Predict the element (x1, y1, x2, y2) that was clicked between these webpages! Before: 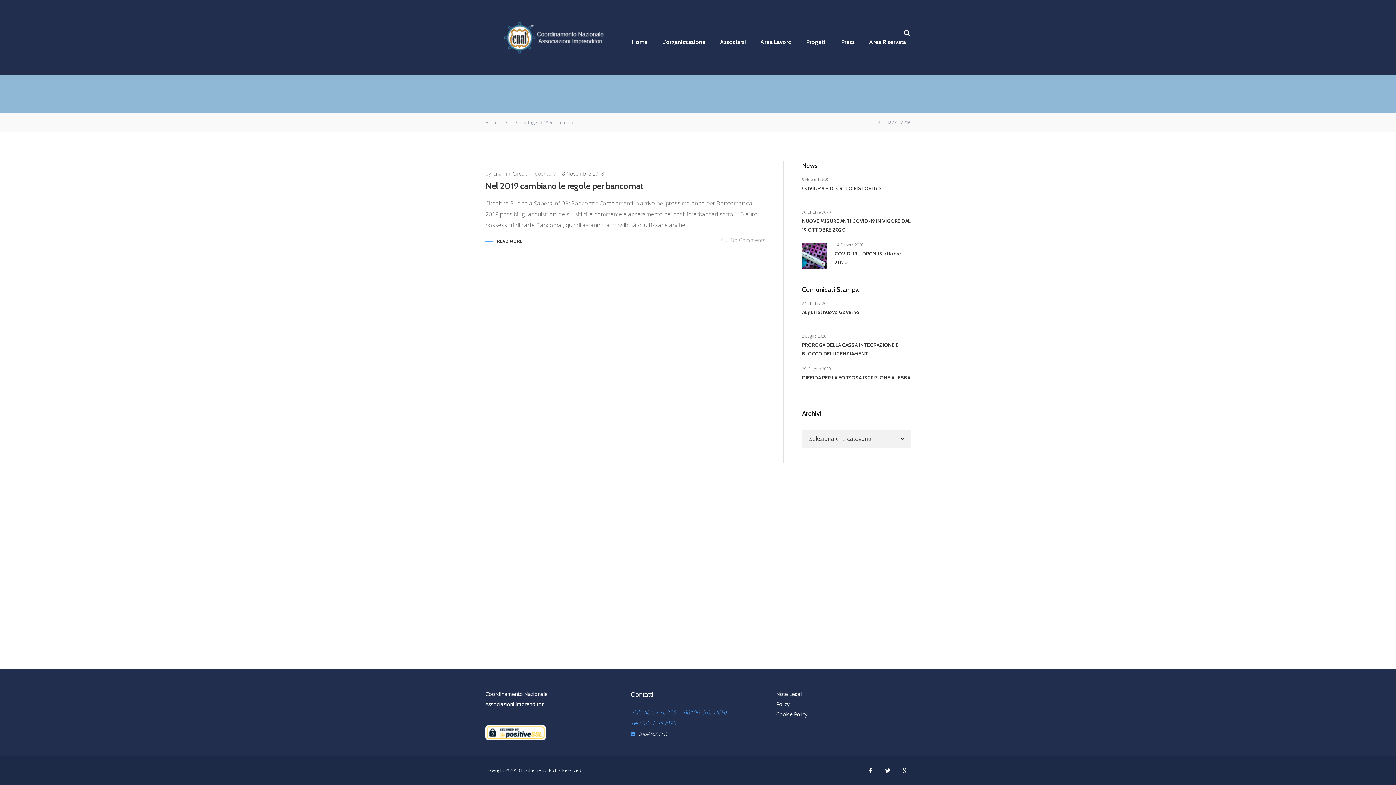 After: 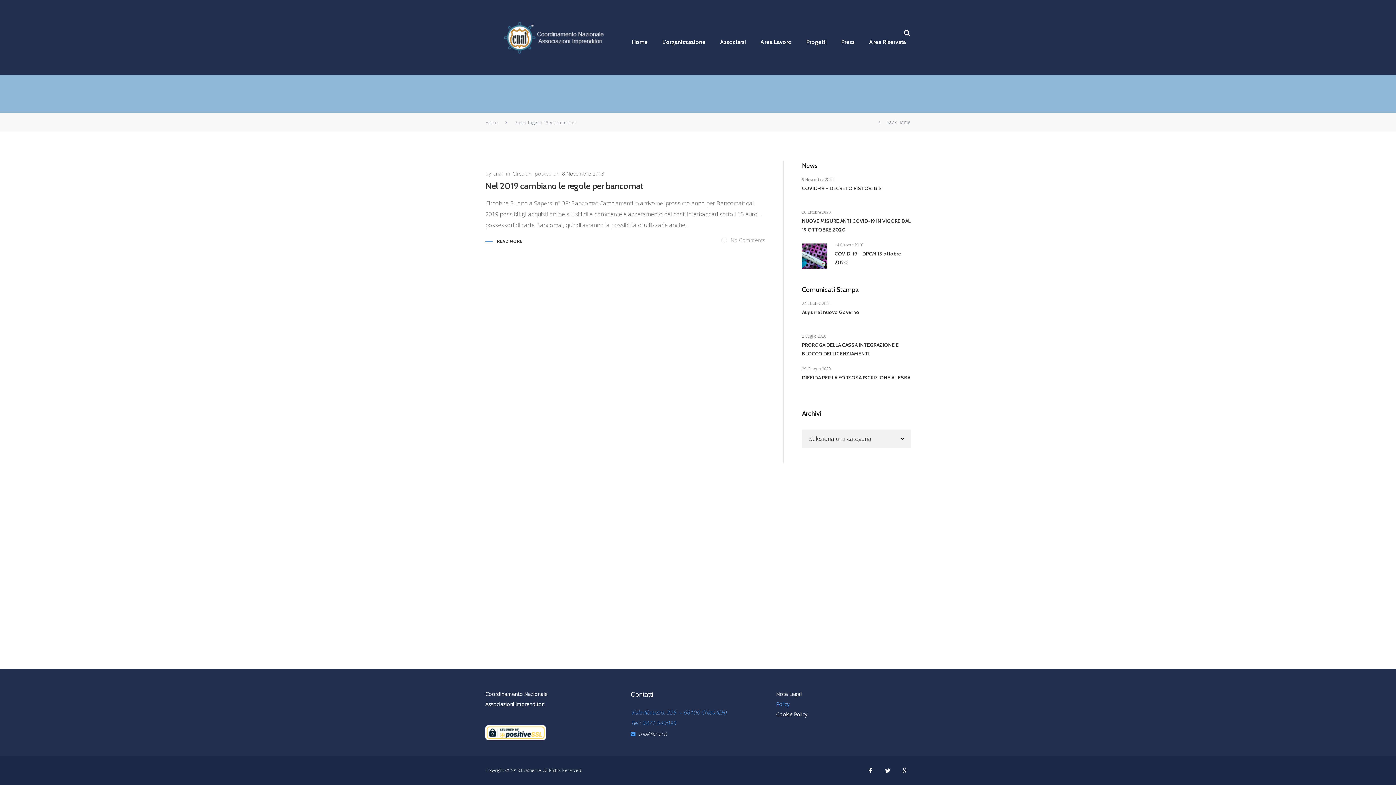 Action: bbox: (776, 701, 789, 708) label: Policy